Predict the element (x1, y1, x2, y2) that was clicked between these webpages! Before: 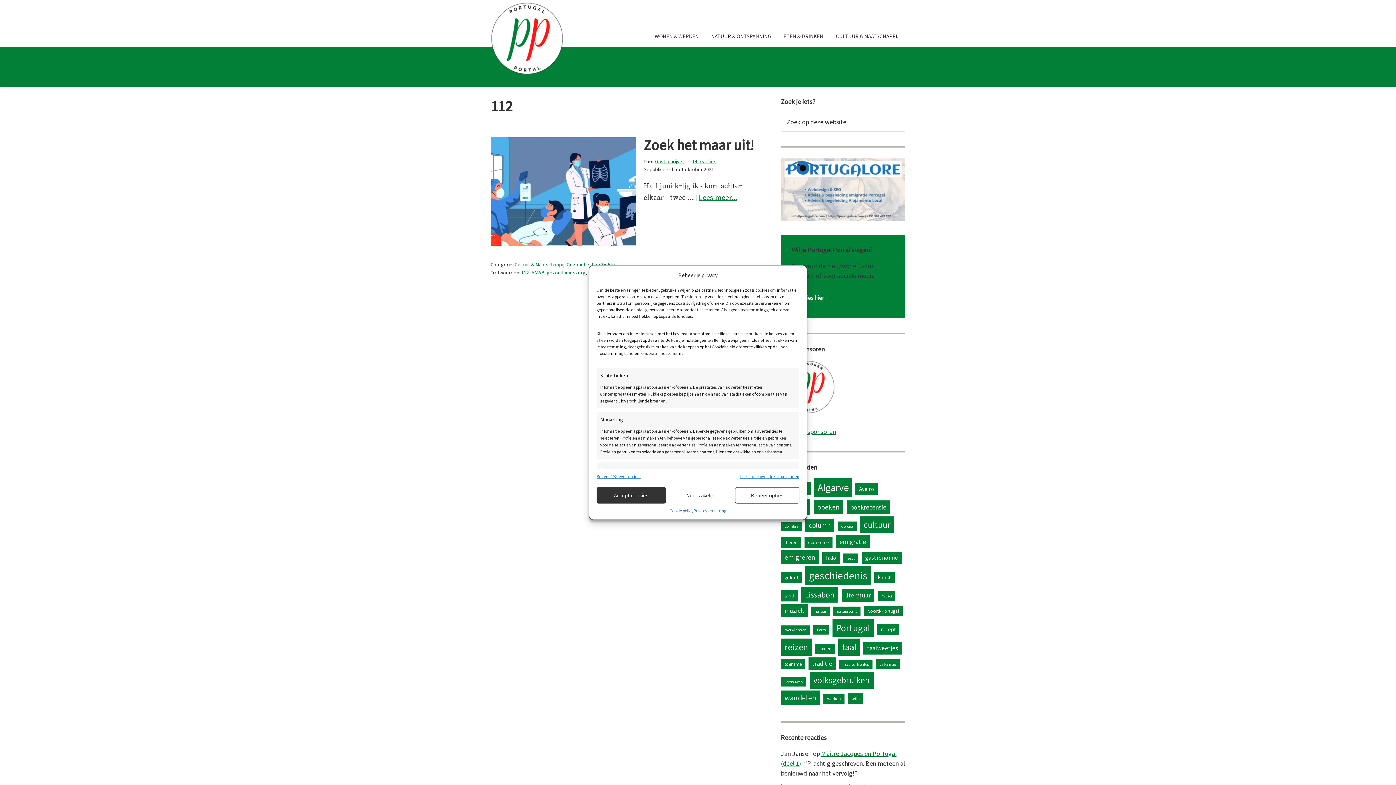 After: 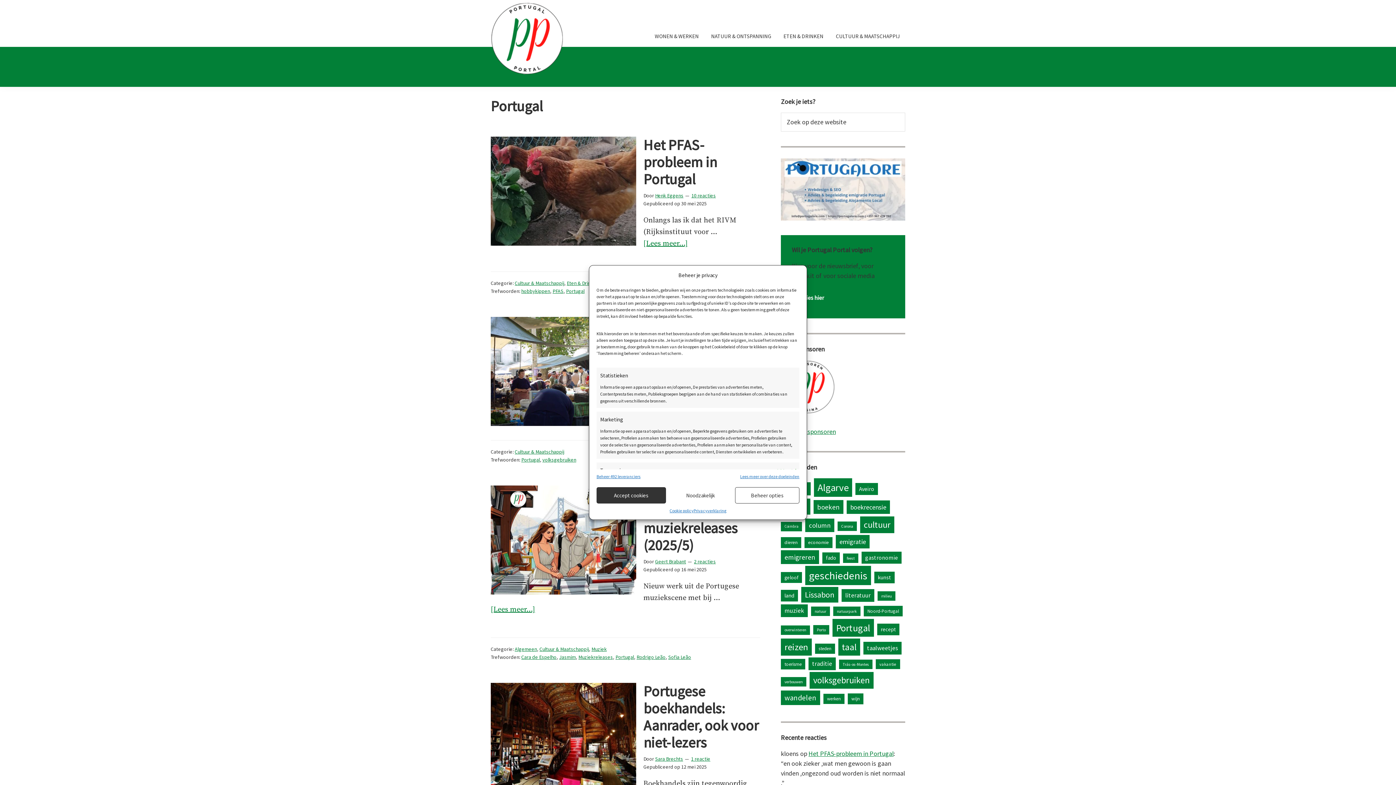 Action: bbox: (832, 619, 874, 637) label: Portugal (98 items)